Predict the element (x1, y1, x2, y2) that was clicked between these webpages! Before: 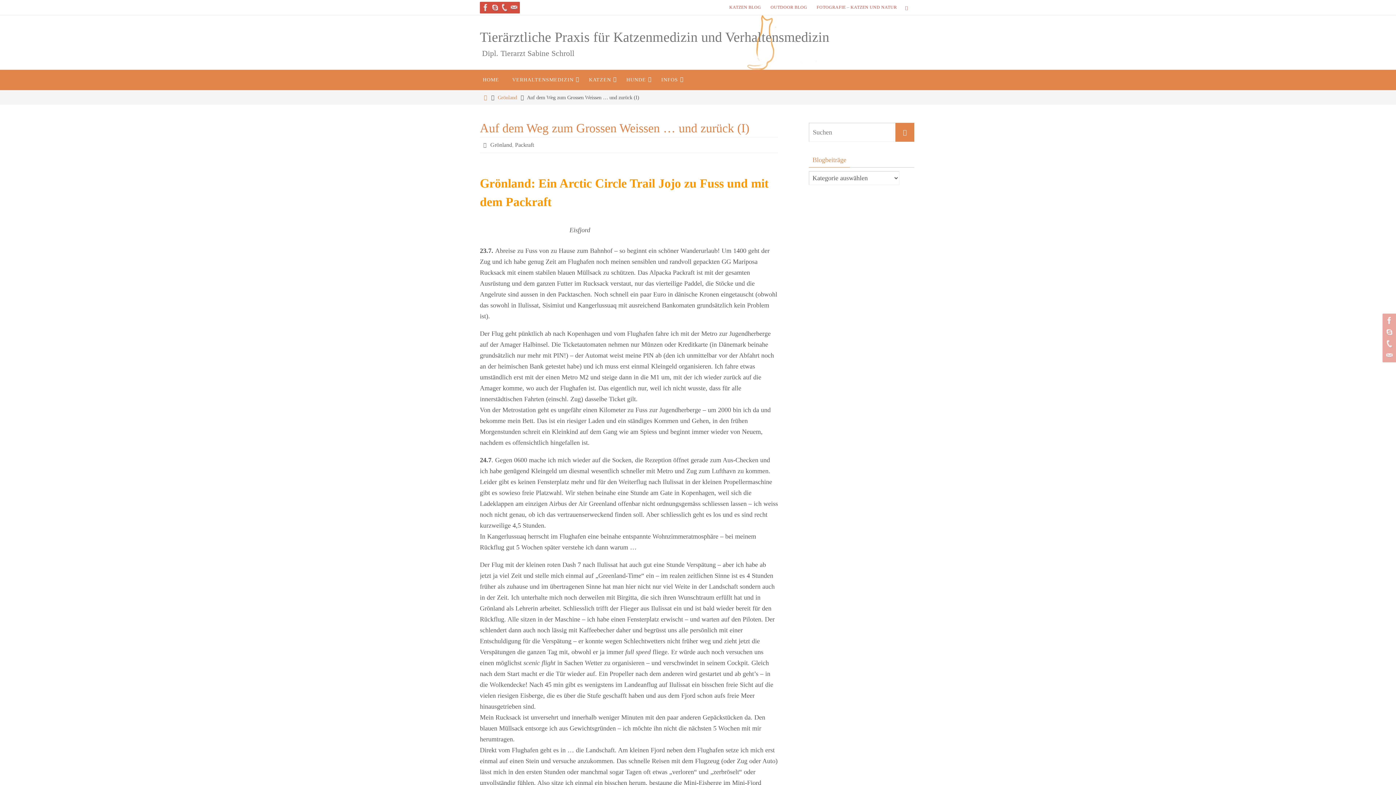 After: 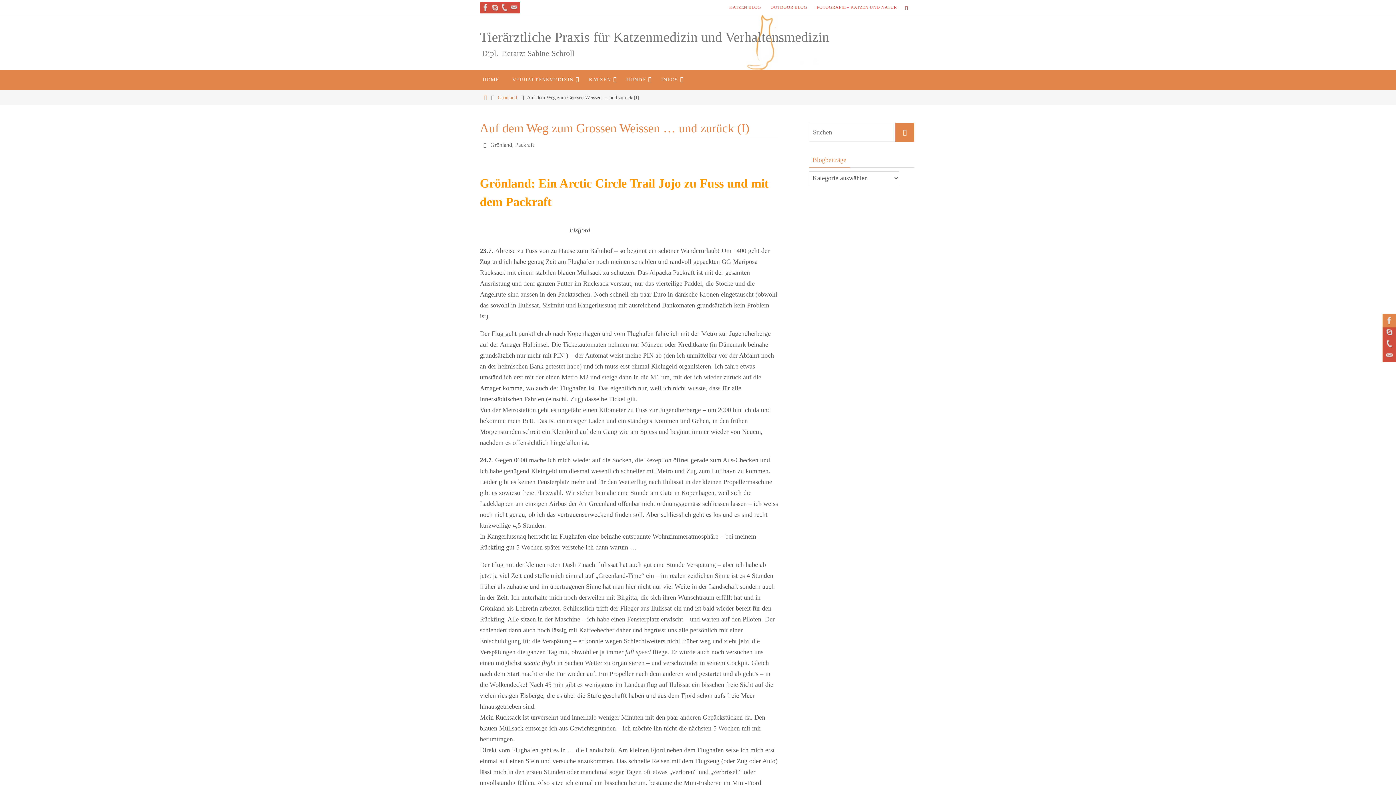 Action: bbox: (1382, 313, 1394, 327)